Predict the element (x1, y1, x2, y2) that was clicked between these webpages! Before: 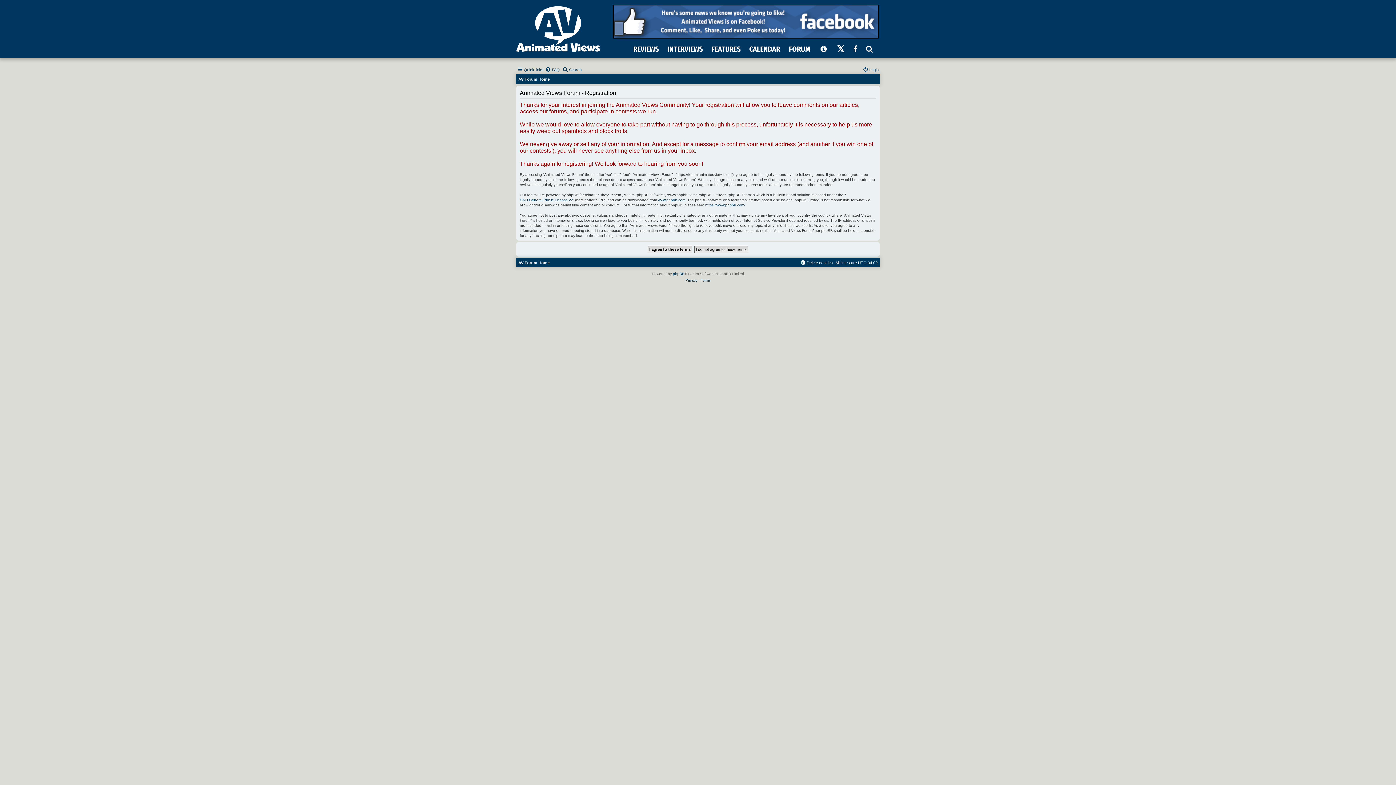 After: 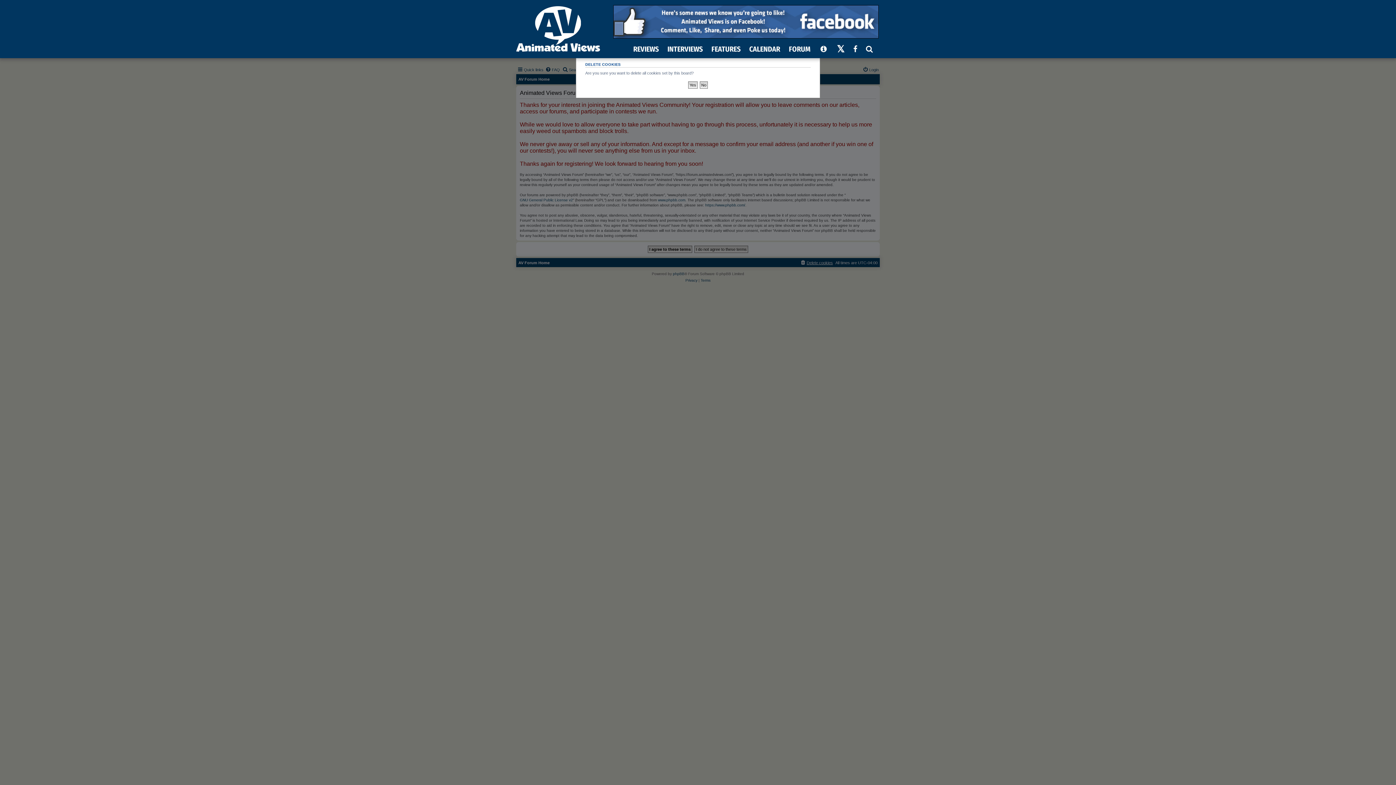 Action: bbox: (800, 258, 833, 267) label: Delete cookies